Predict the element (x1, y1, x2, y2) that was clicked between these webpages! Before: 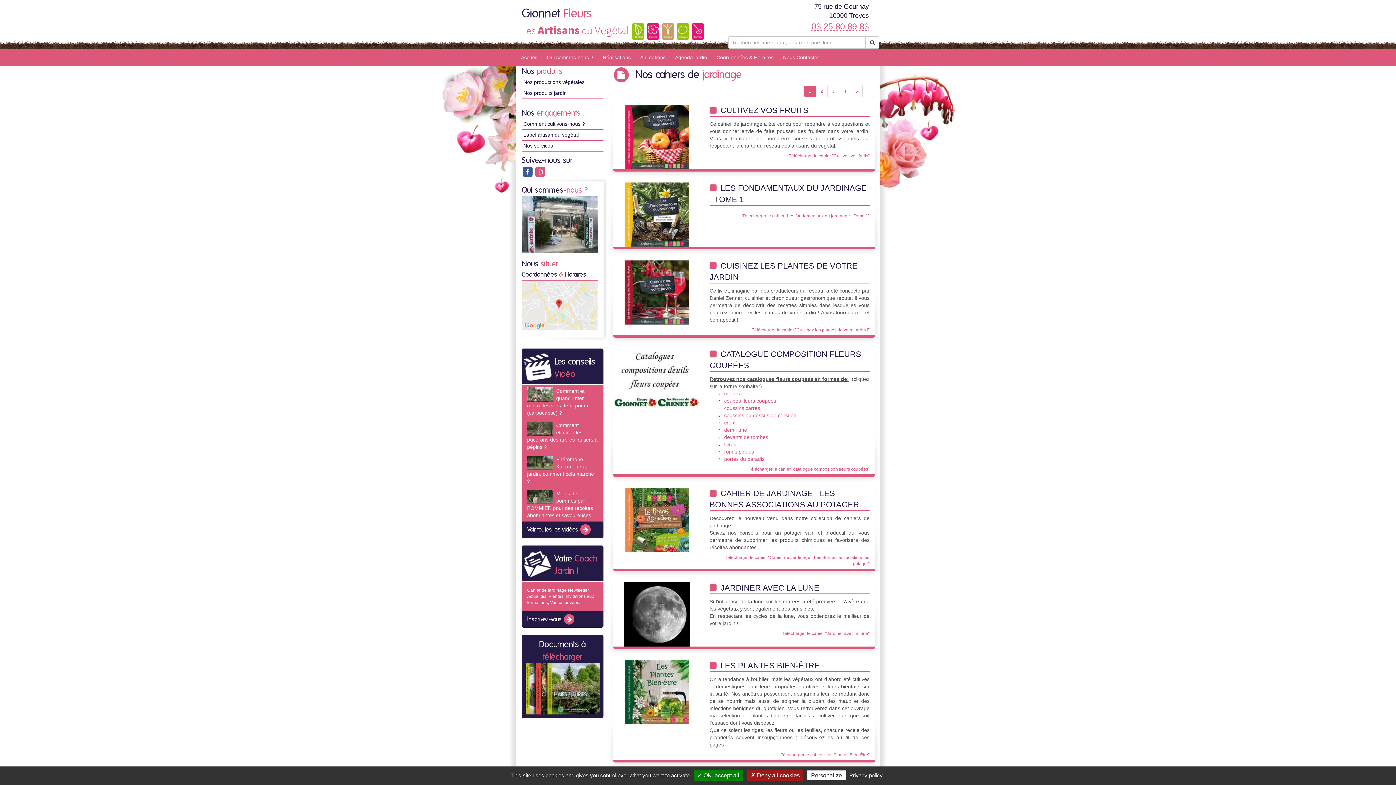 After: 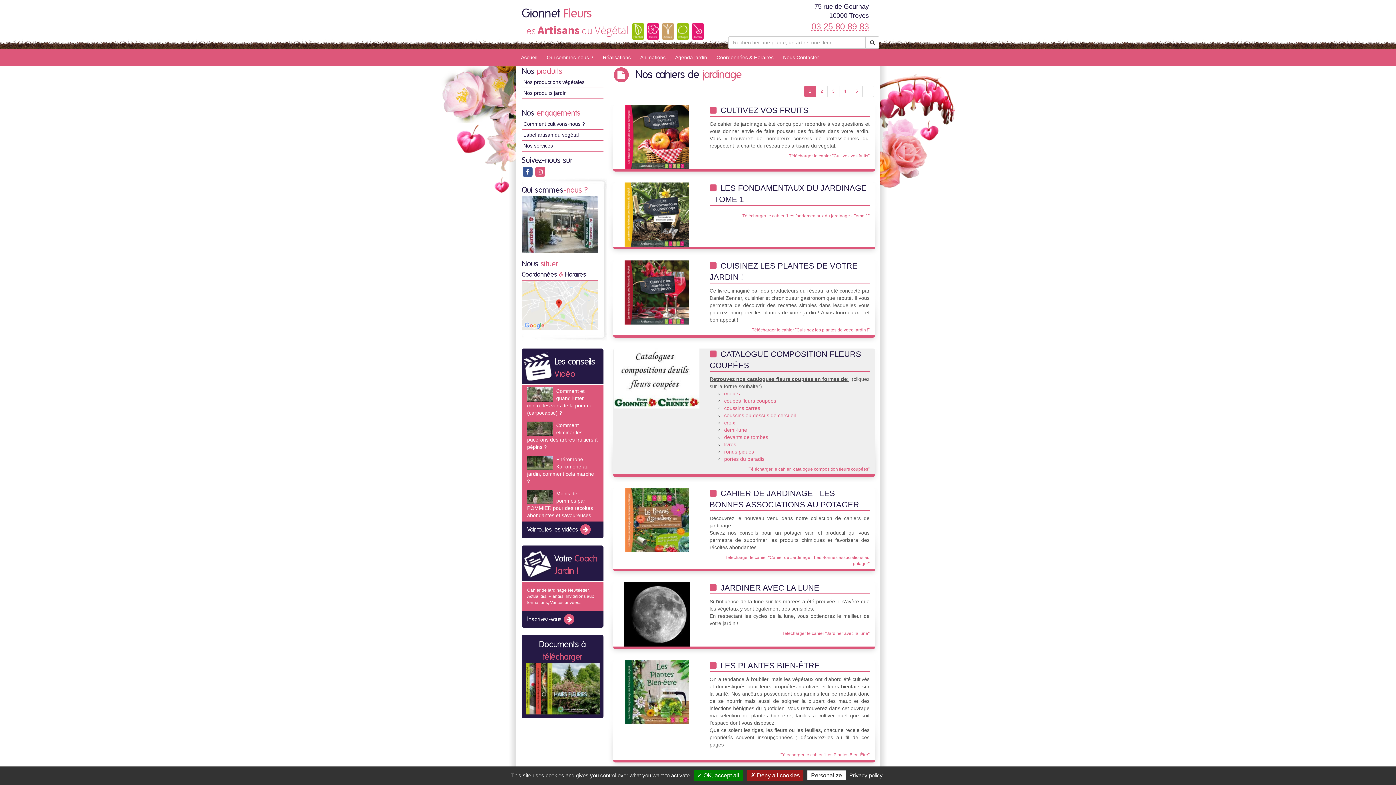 Action: label: coeurs bbox: (724, 390, 740, 396)